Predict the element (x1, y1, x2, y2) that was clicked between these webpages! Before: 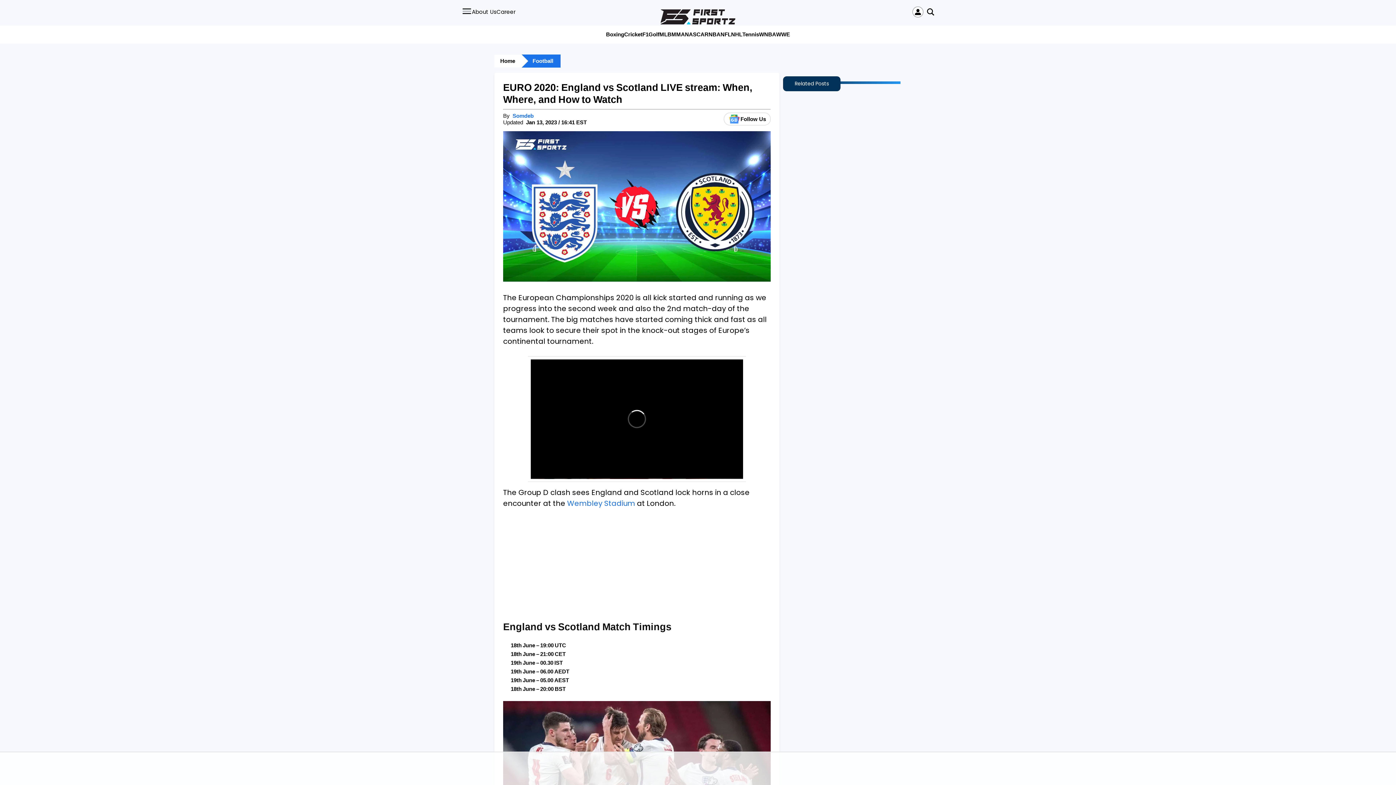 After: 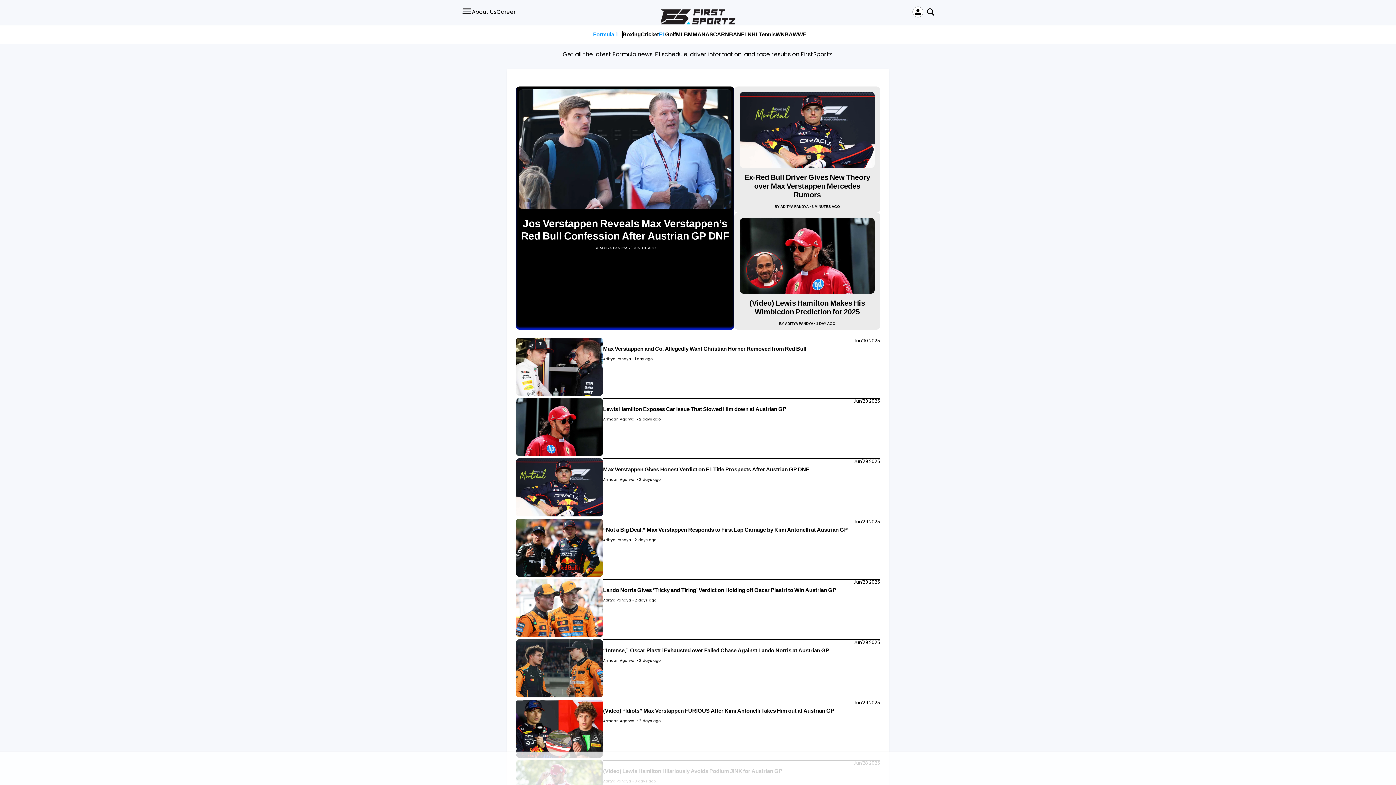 Action: label: F1 bbox: (642, 30, 648, 38)